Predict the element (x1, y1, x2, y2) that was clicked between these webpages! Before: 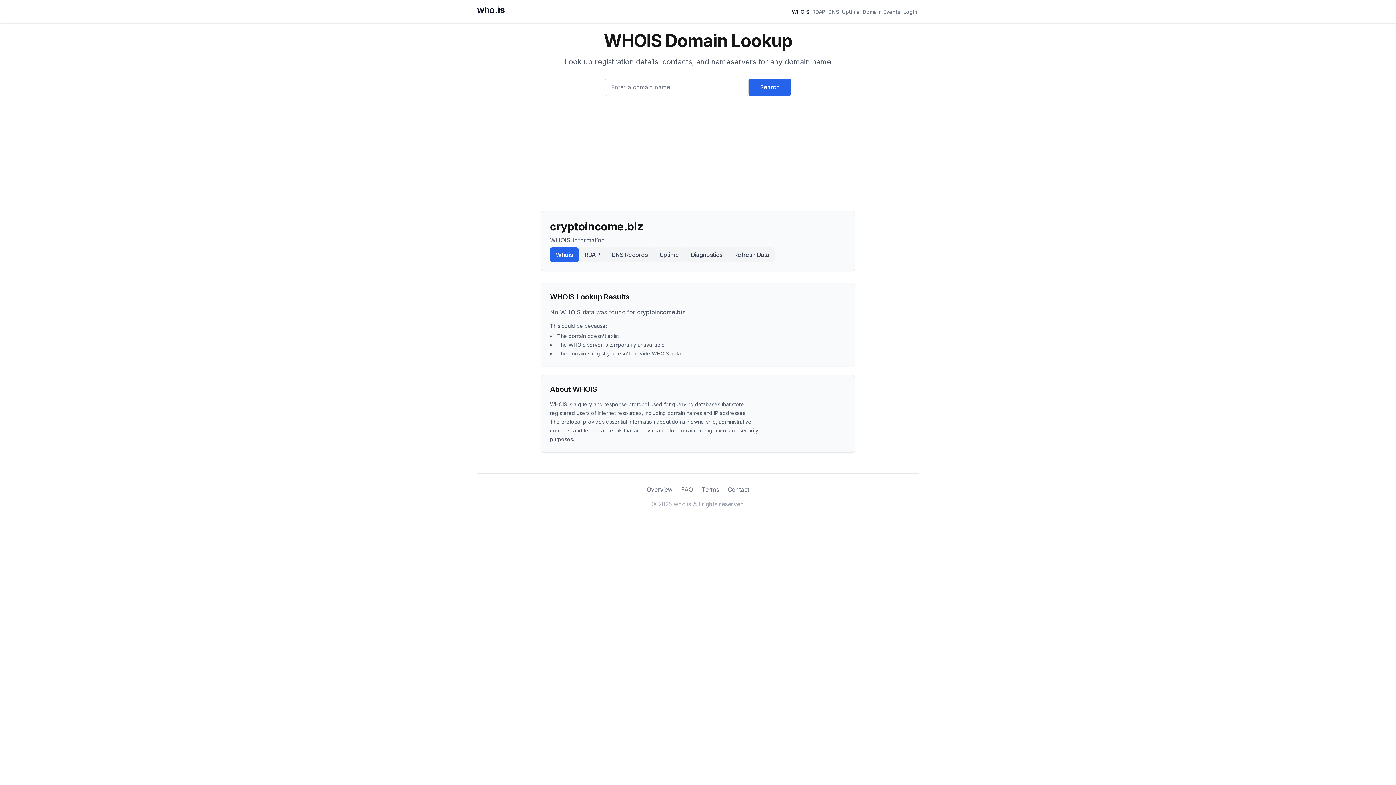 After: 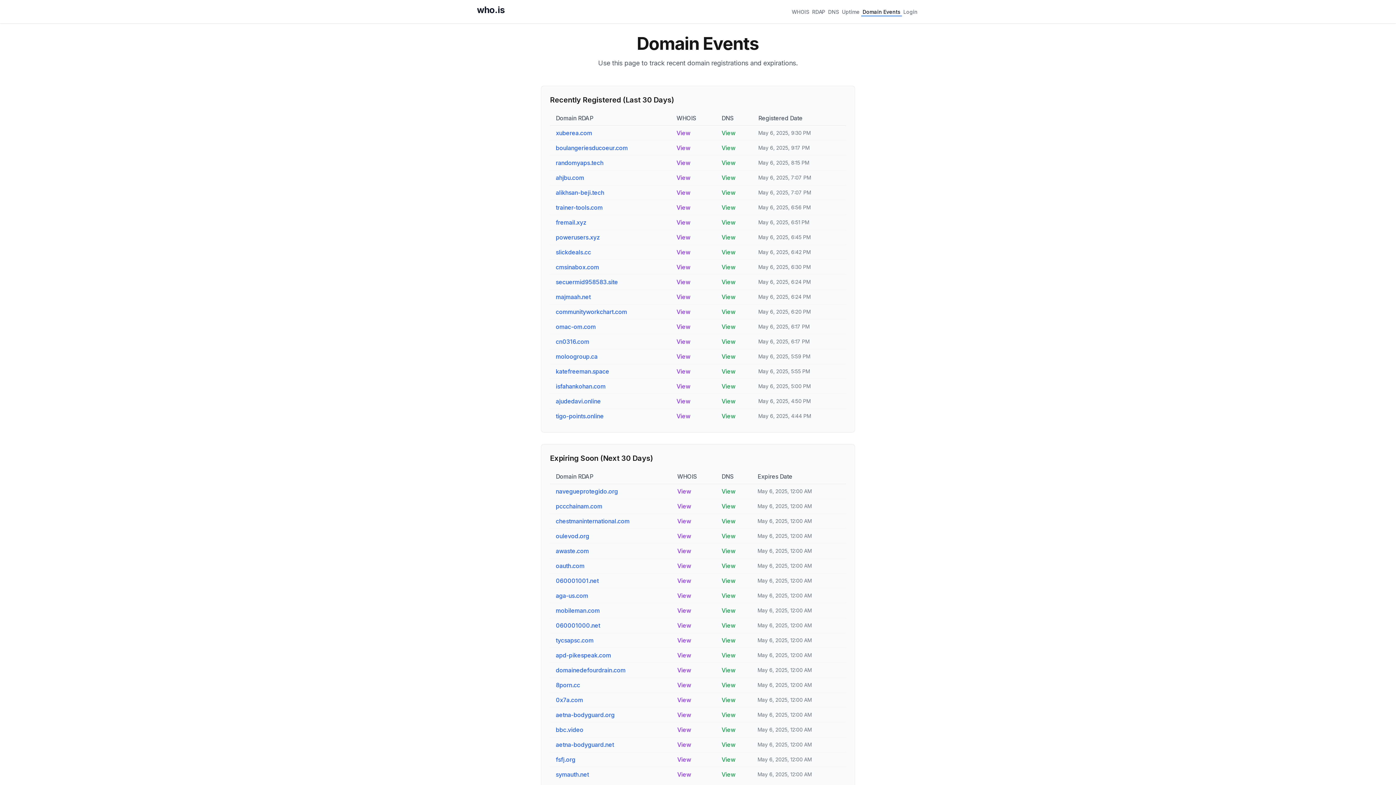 Action: bbox: (861, 6, 902, 16) label: Domain Events